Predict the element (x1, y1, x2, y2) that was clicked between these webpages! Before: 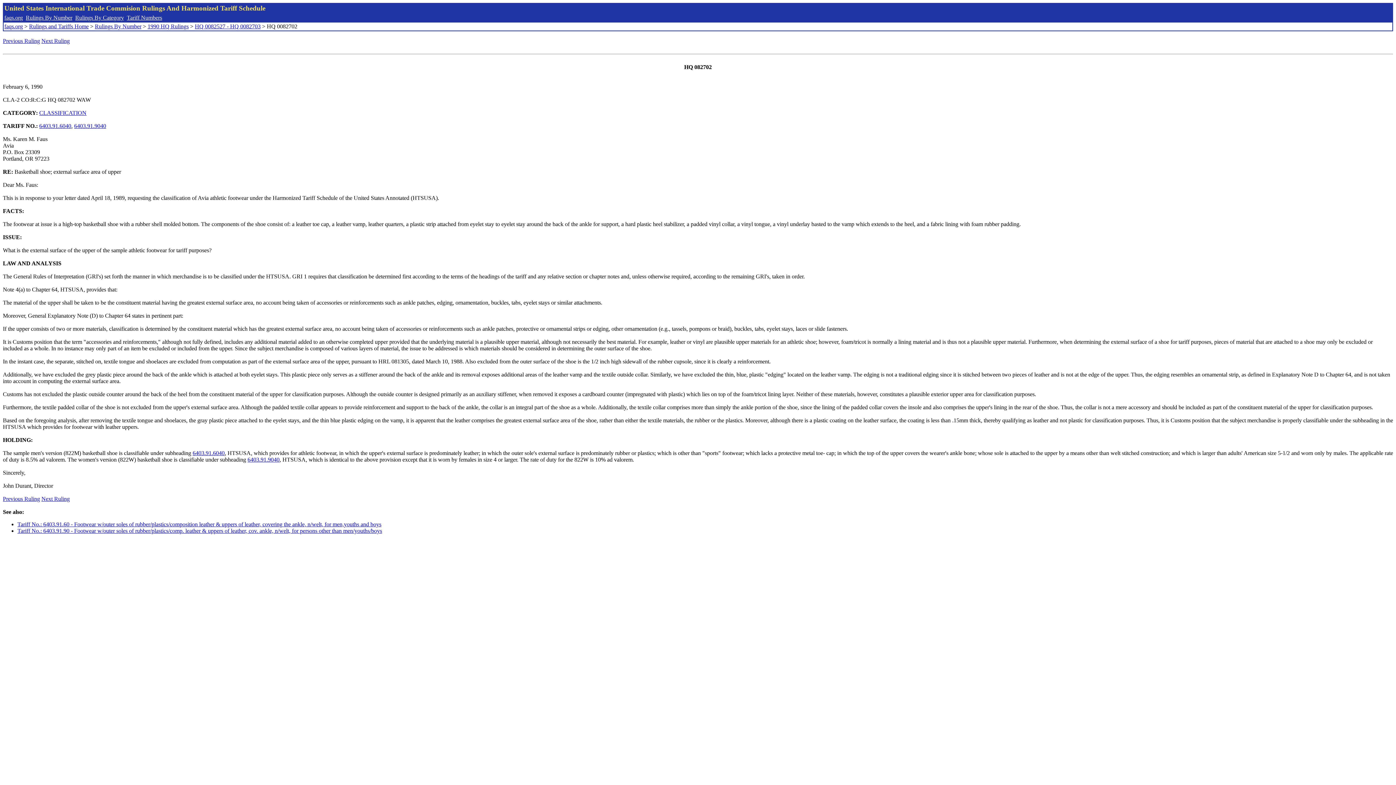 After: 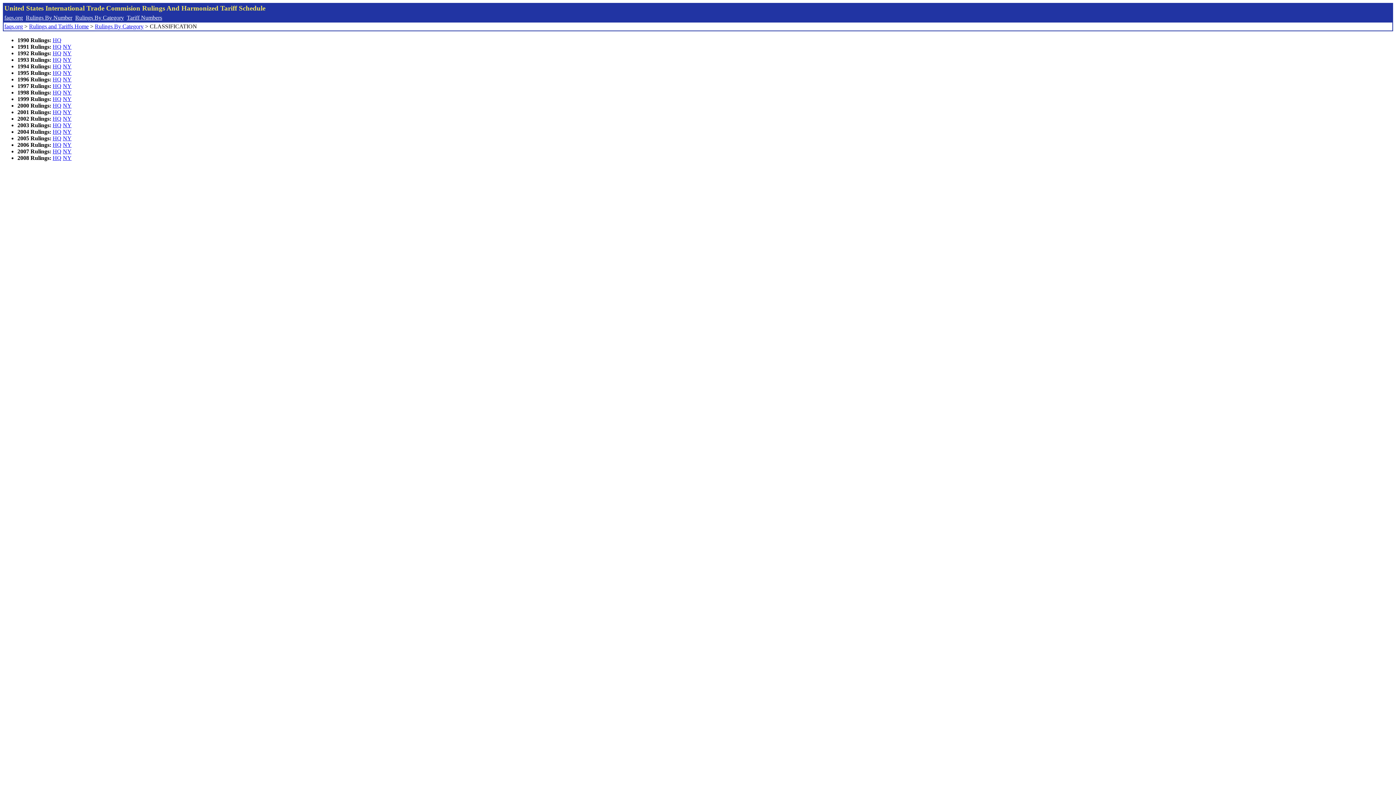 Action: label: CLASSIFICATION bbox: (39, 109, 86, 116)